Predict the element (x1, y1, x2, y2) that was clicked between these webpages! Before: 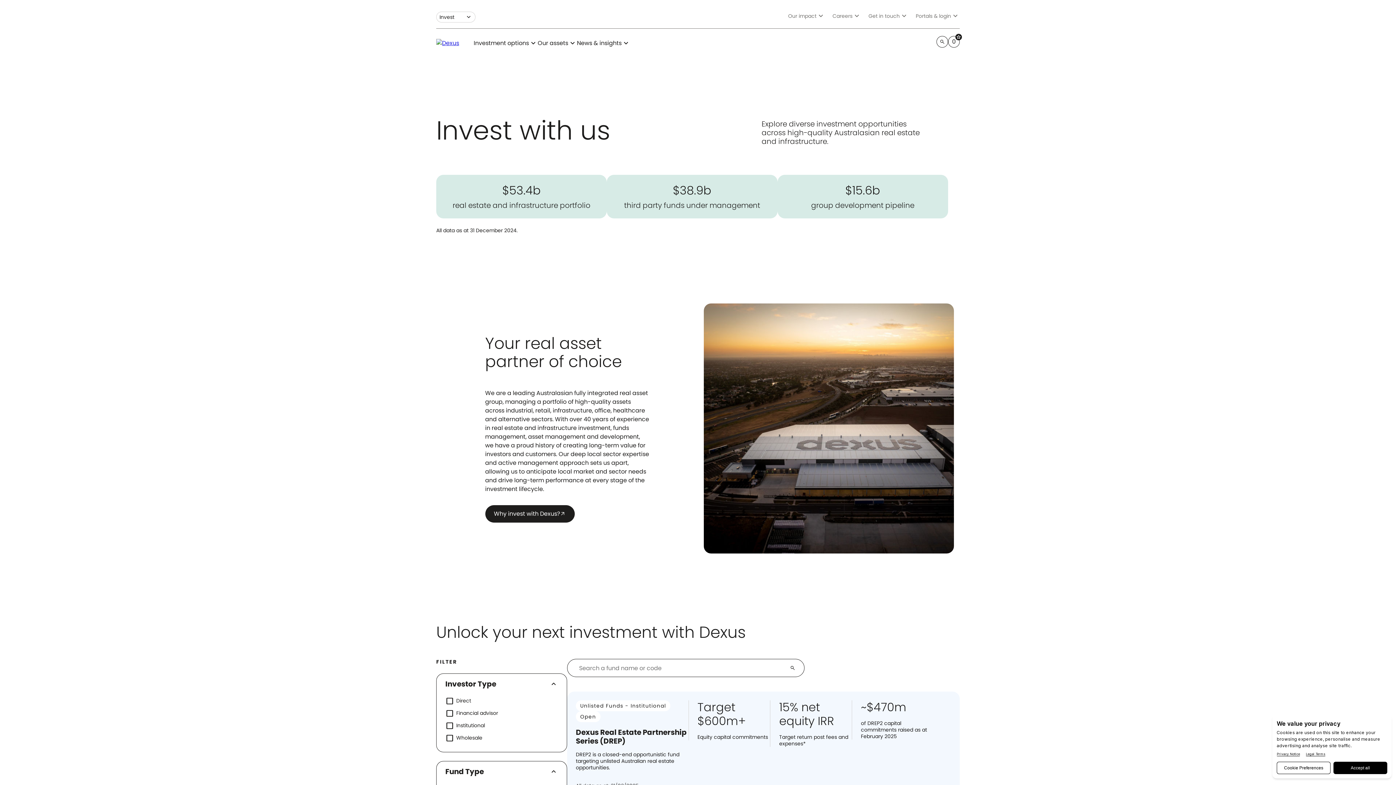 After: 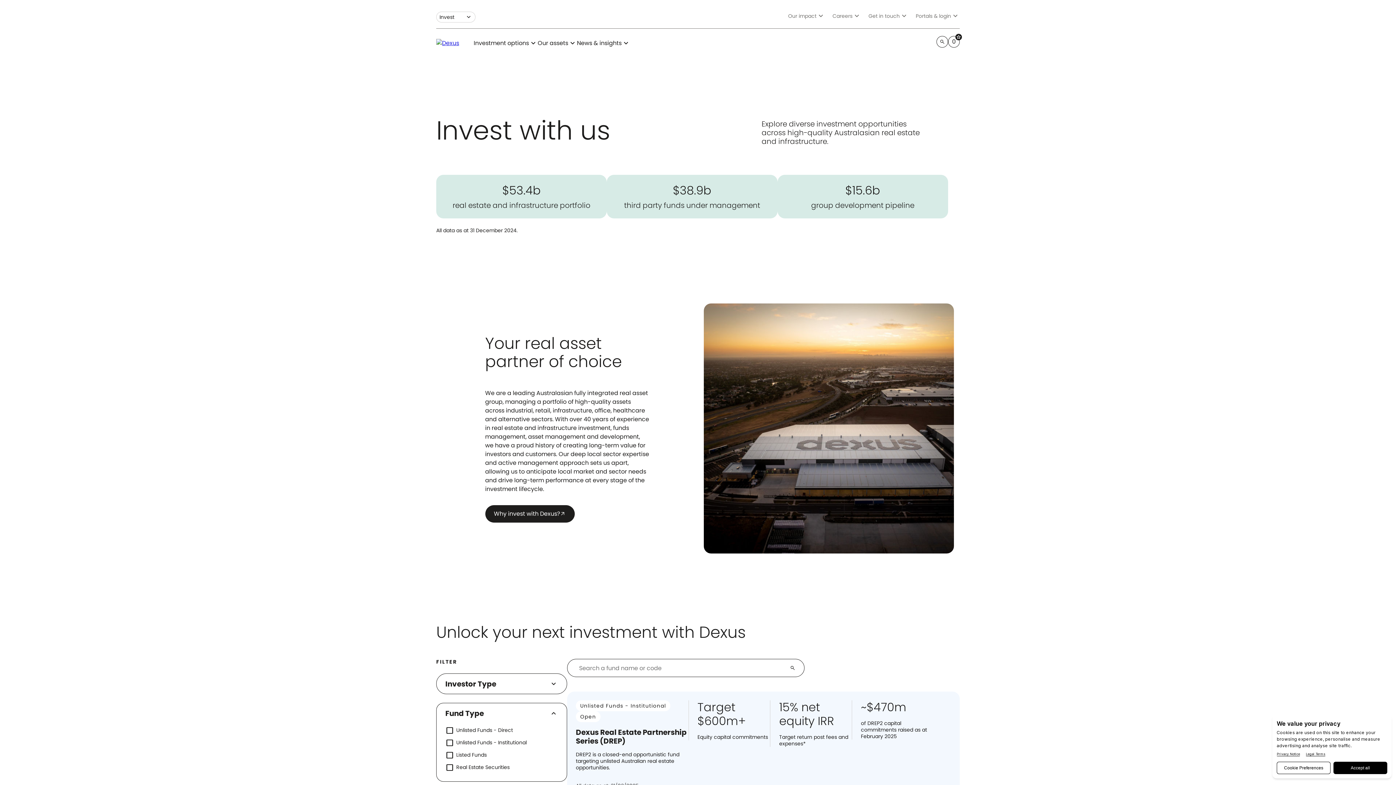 Action: label: Investor Type
keyboard_arrow_up bbox: (445, 680, 558, 688)